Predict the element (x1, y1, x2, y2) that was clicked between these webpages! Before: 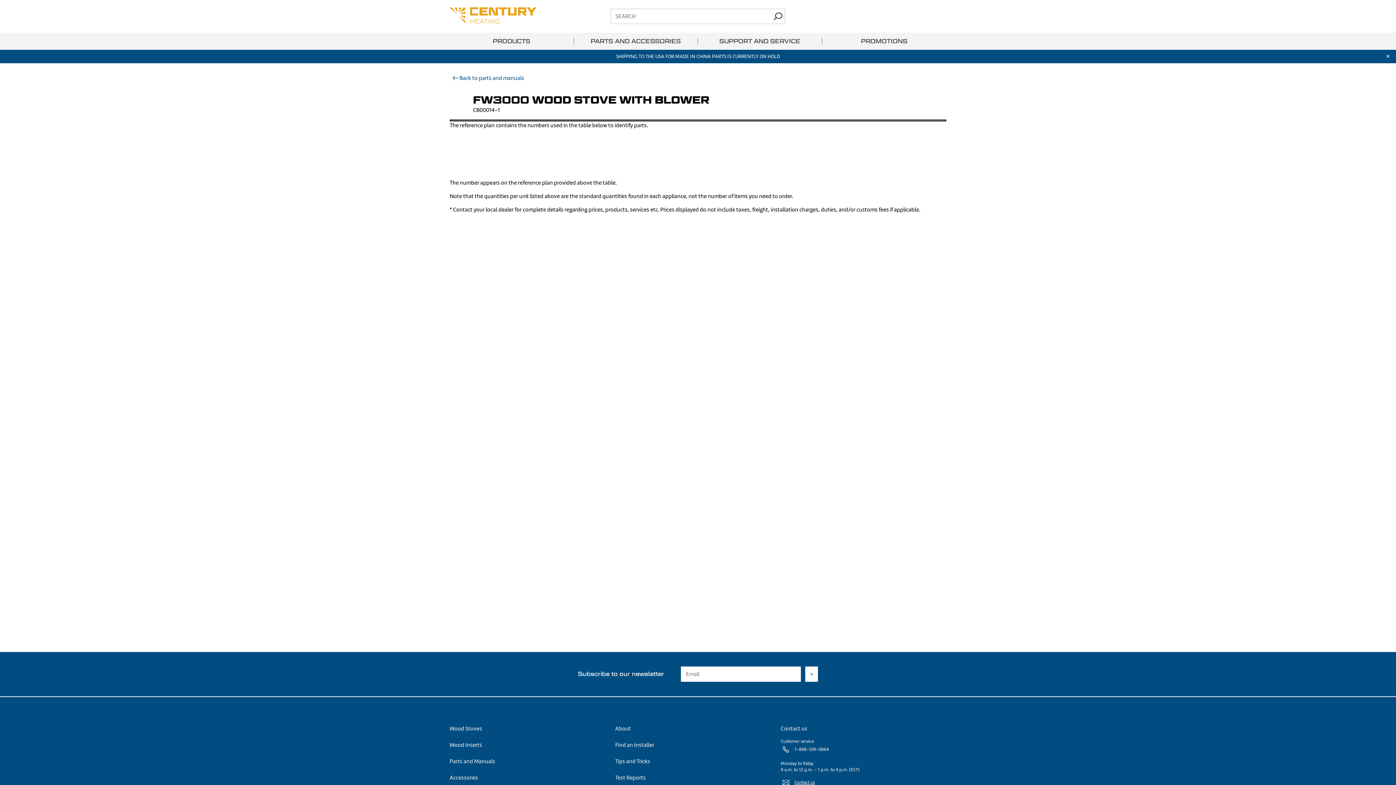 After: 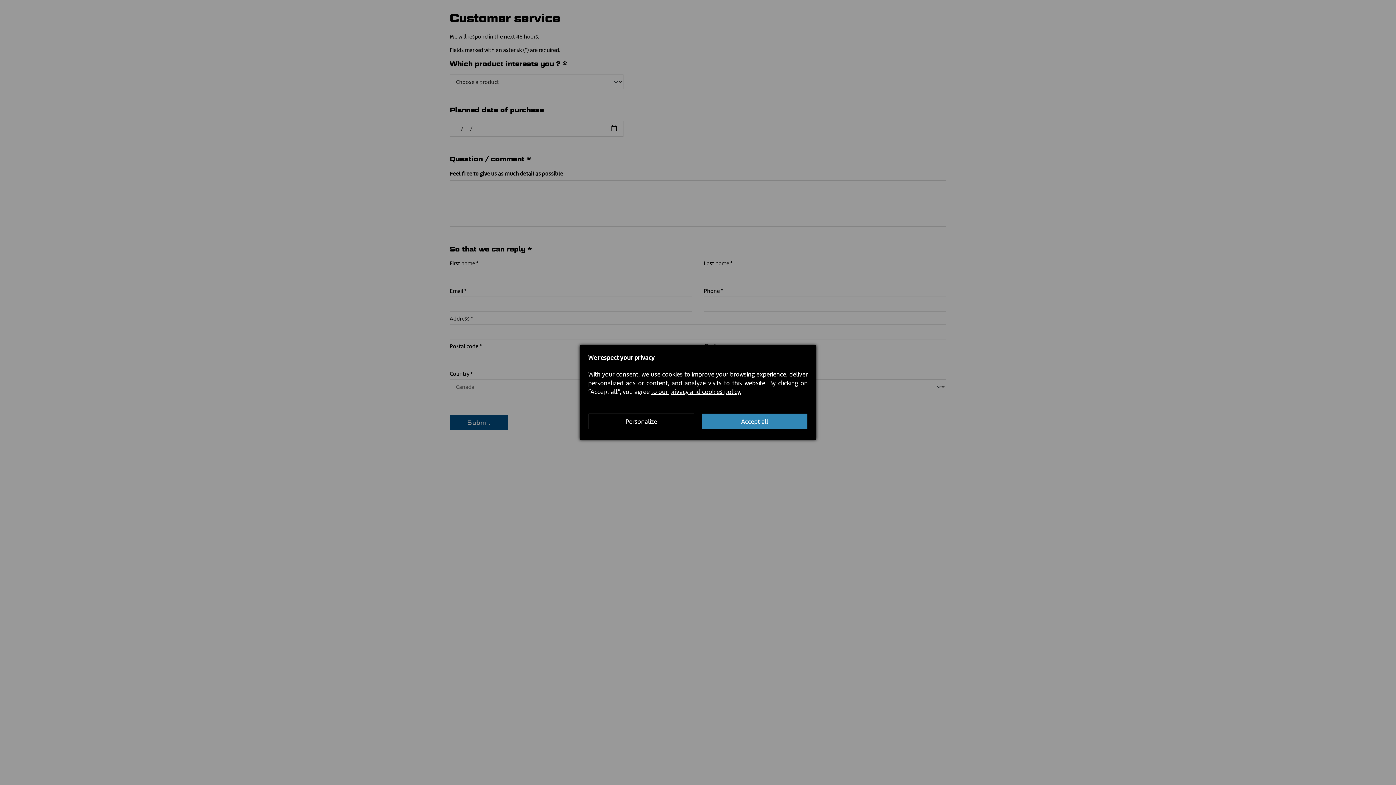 Action: bbox: (794, 779, 815, 786) label: Contact us